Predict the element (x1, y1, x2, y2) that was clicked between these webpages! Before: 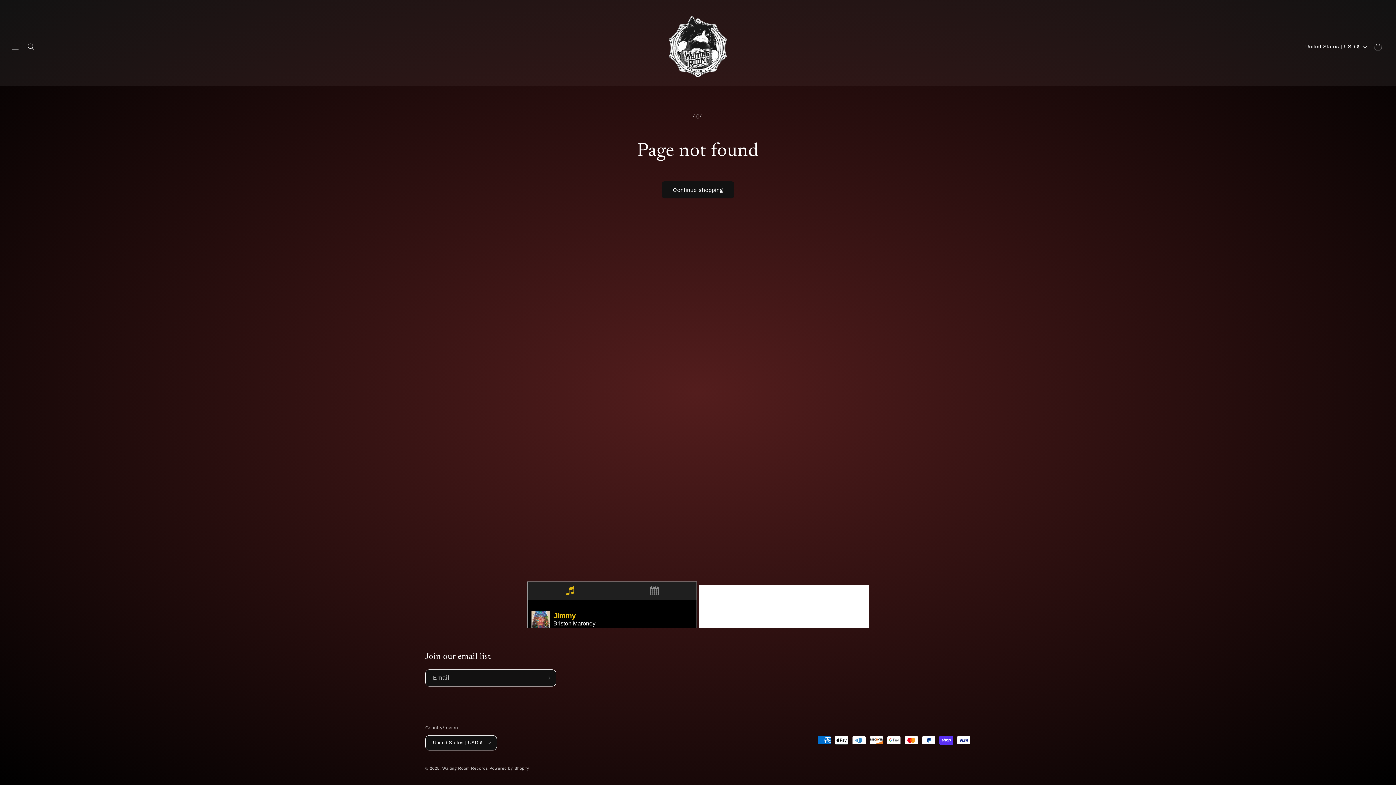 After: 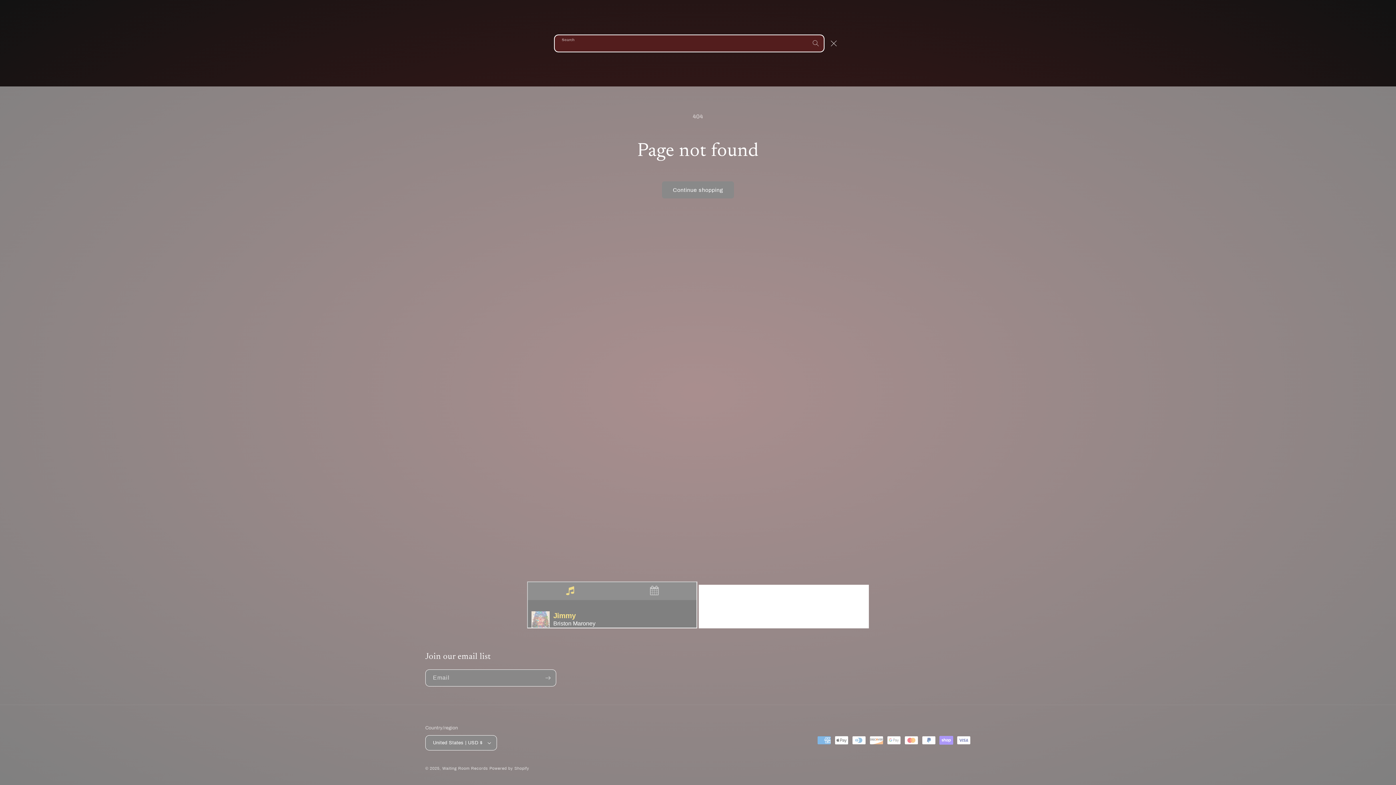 Action: bbox: (23, 38, 39, 54) label: Search